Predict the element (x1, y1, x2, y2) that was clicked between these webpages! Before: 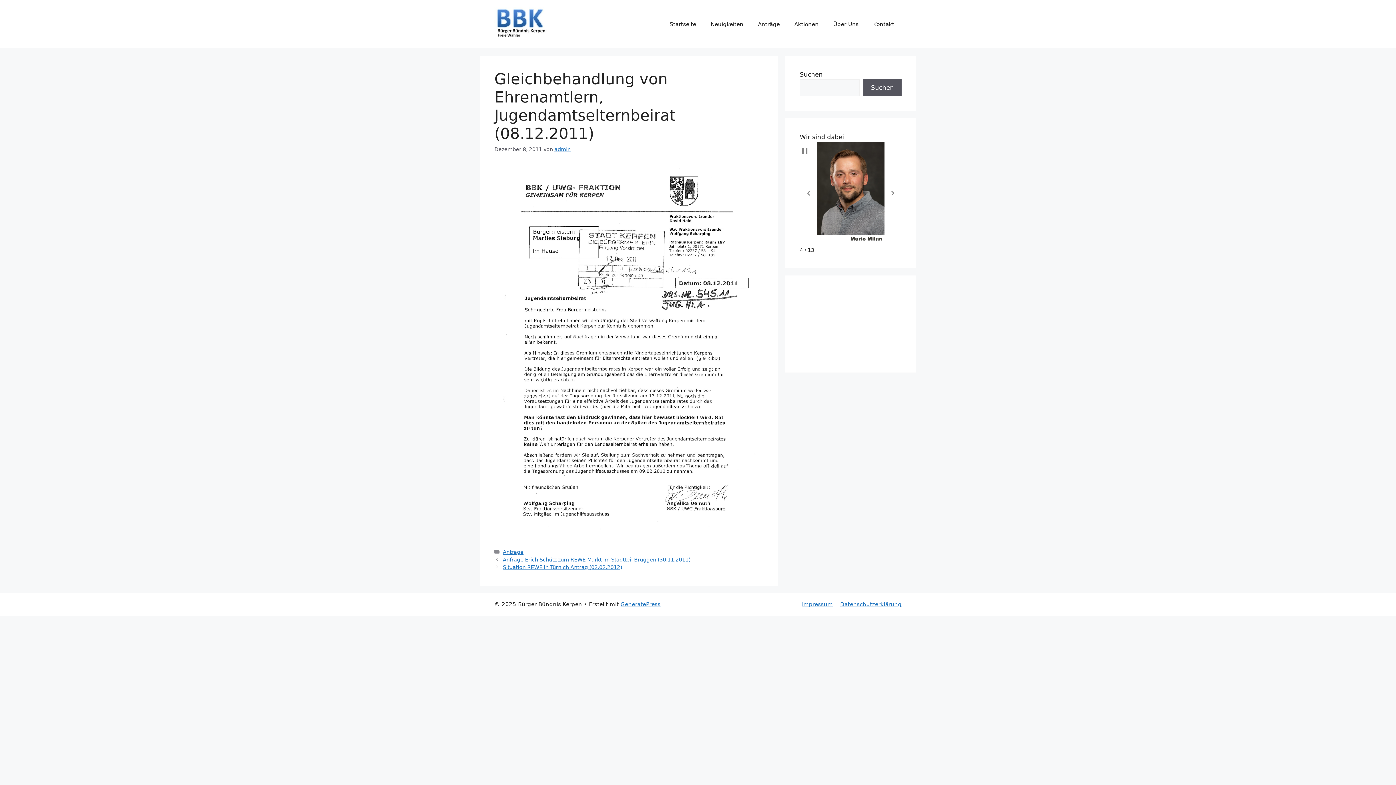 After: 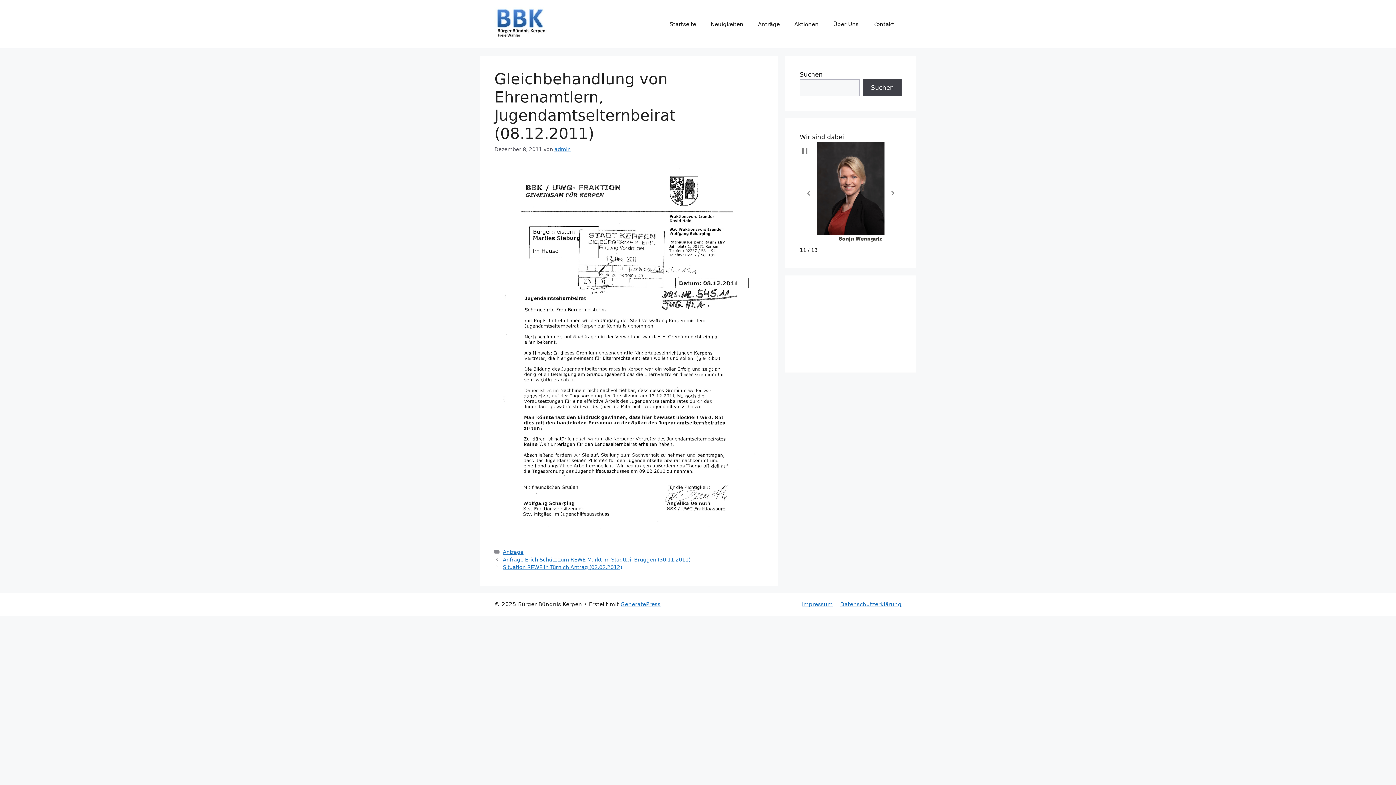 Action: bbox: (863, 79, 901, 96) label: Suchen